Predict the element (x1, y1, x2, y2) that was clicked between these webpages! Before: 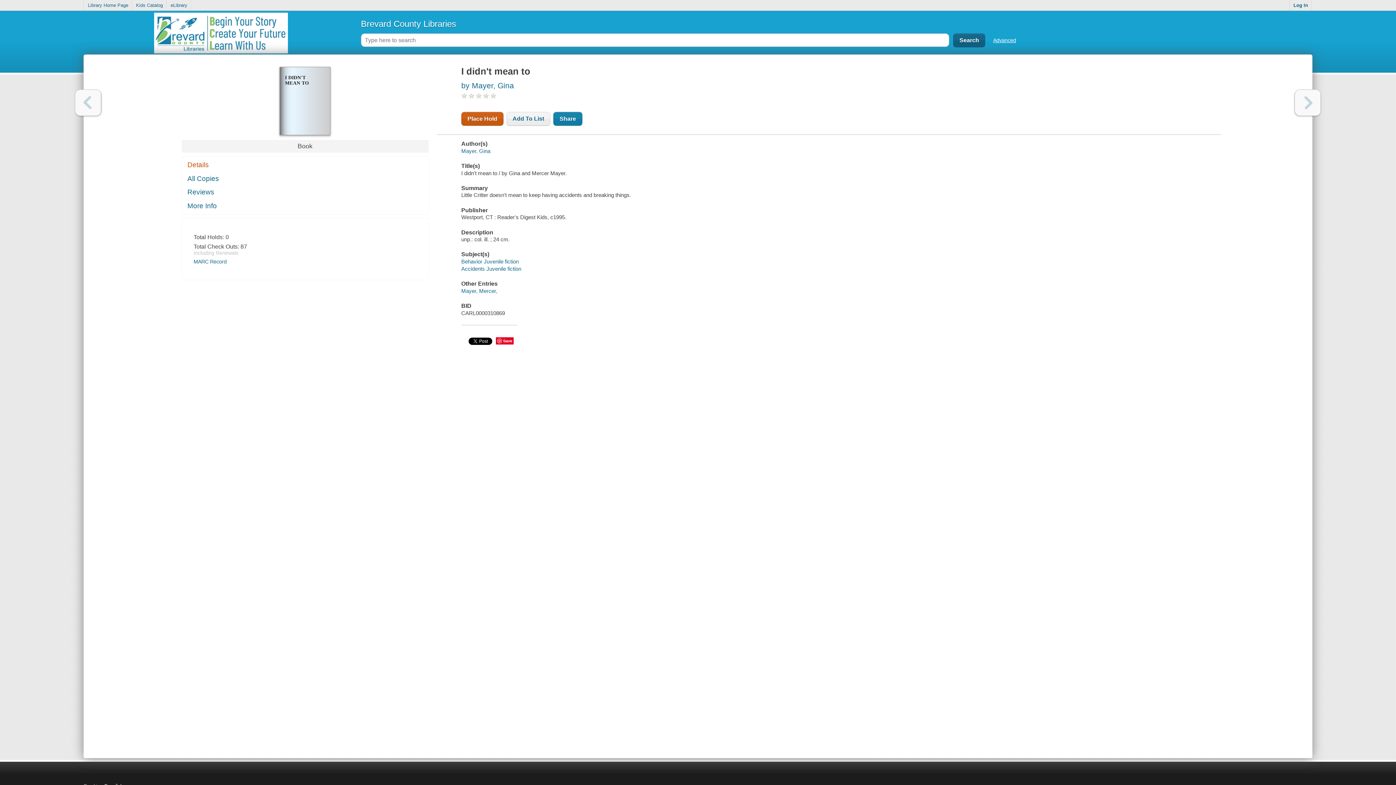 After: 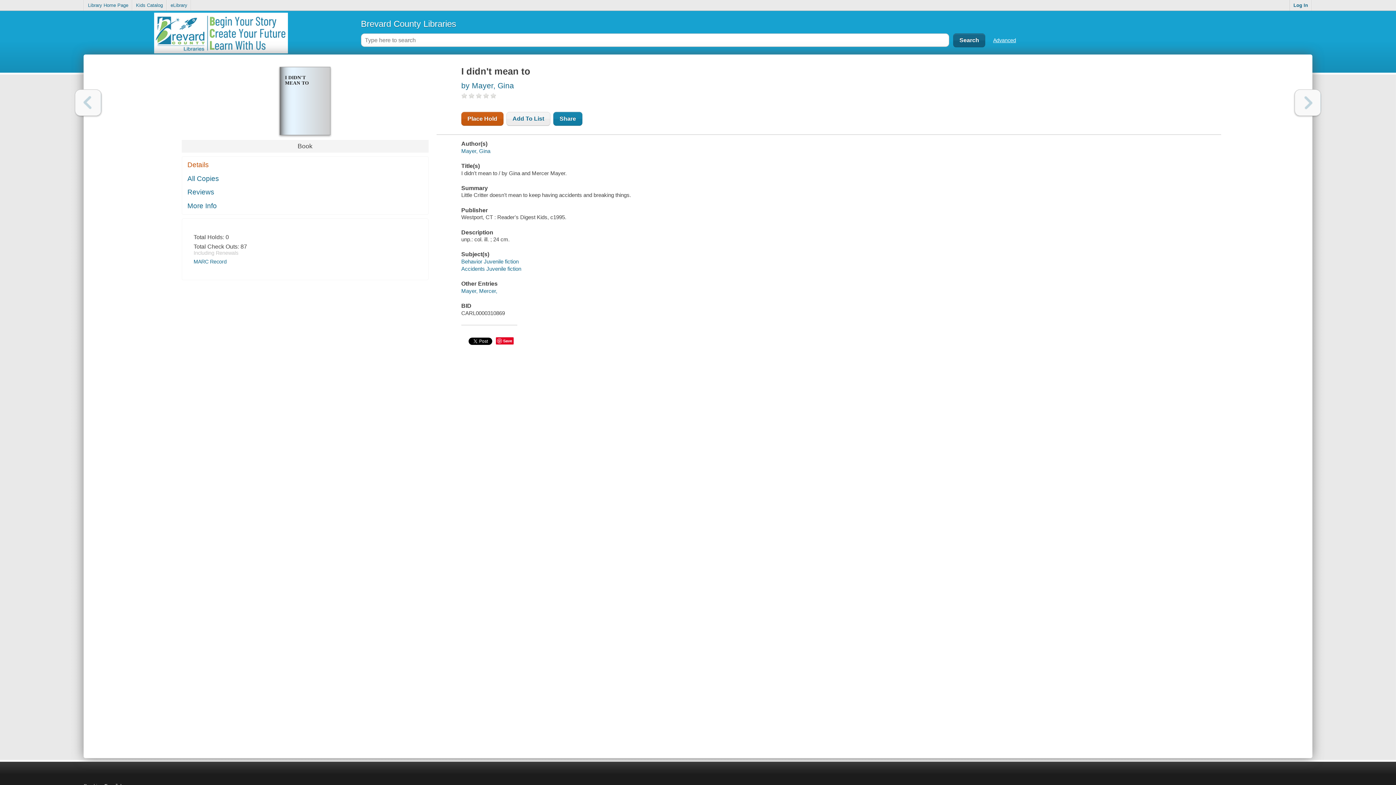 Action: bbox: (75, 89, 101, 116) label: Previous